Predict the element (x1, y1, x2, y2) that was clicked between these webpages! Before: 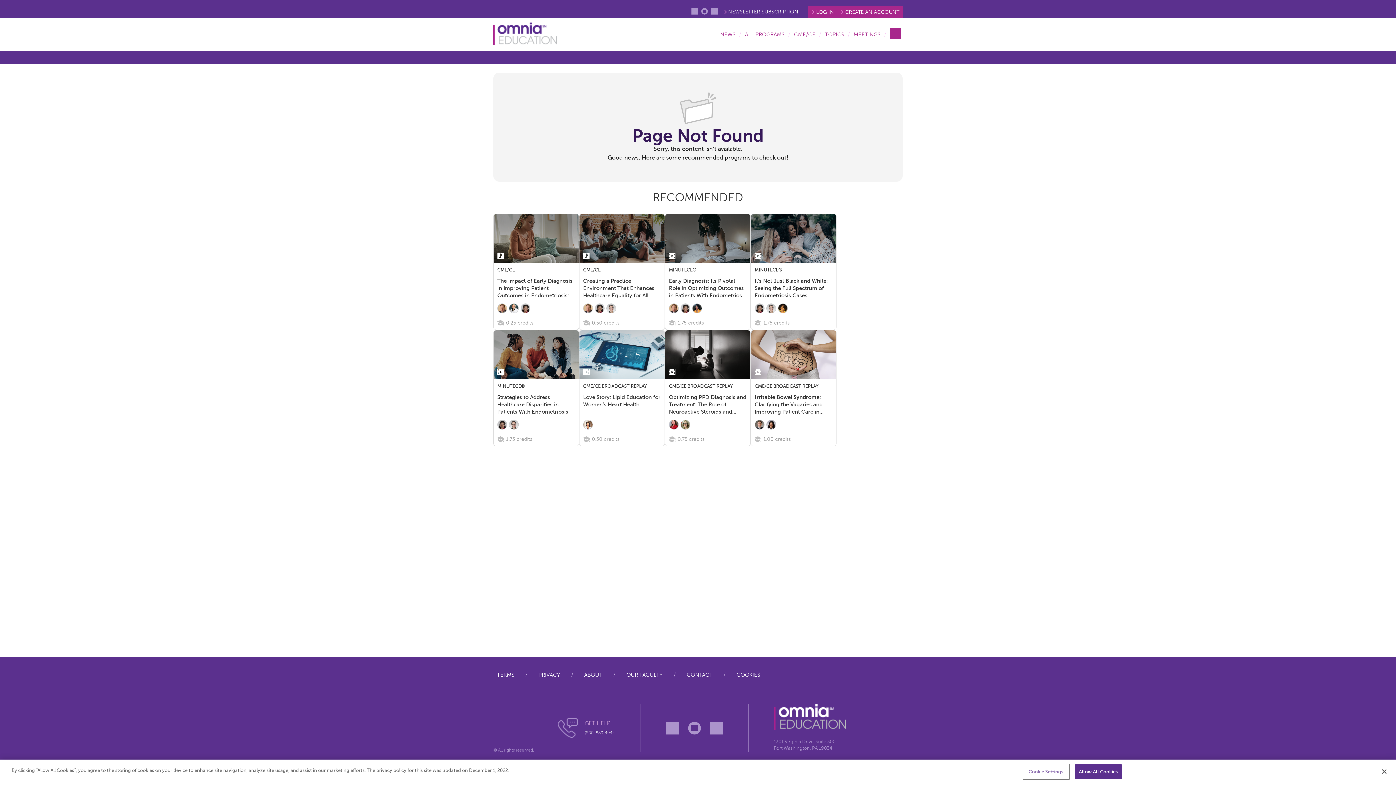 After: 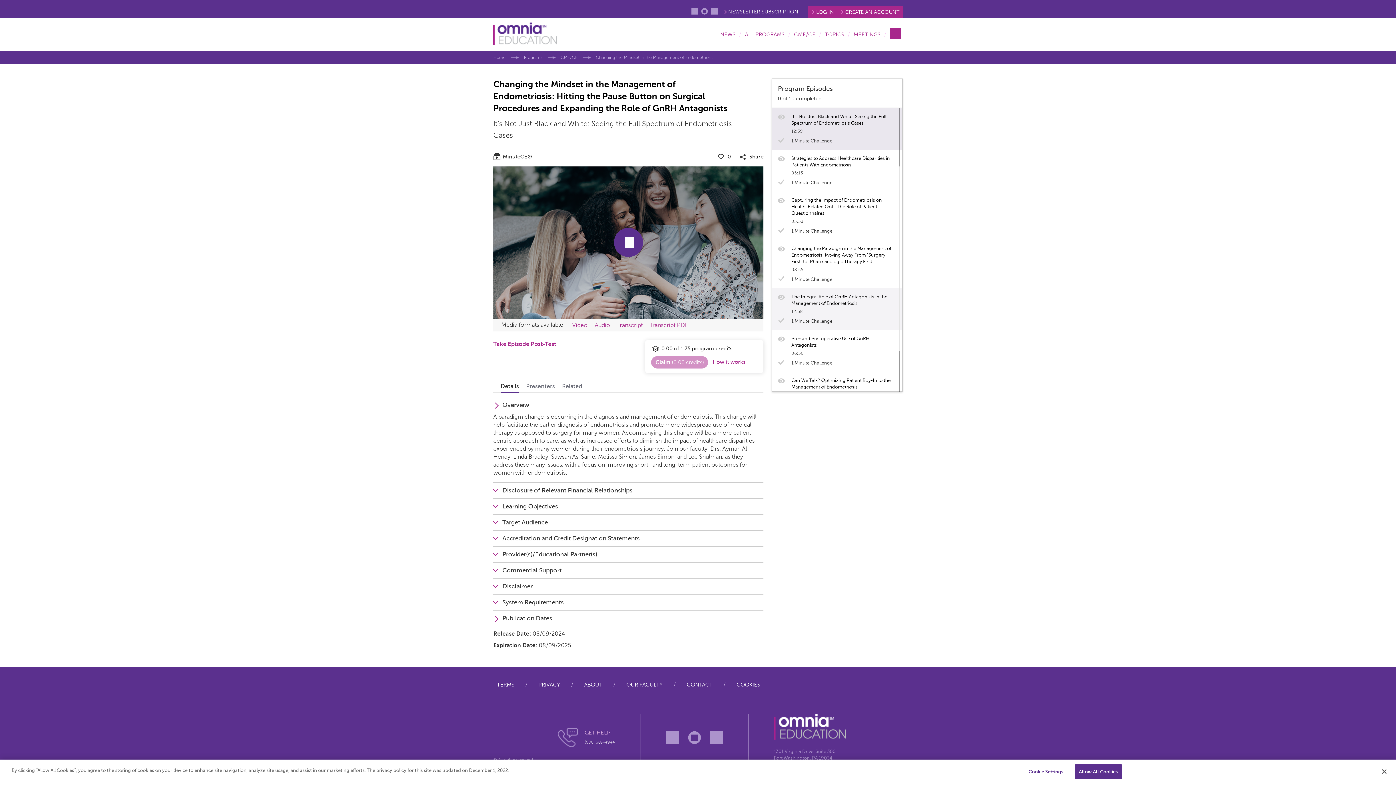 Action: bbox: (751, 277, 836, 301) label: It’s Not Just Black and White: Seeing the Full Spectrum of Endometriosis Cases